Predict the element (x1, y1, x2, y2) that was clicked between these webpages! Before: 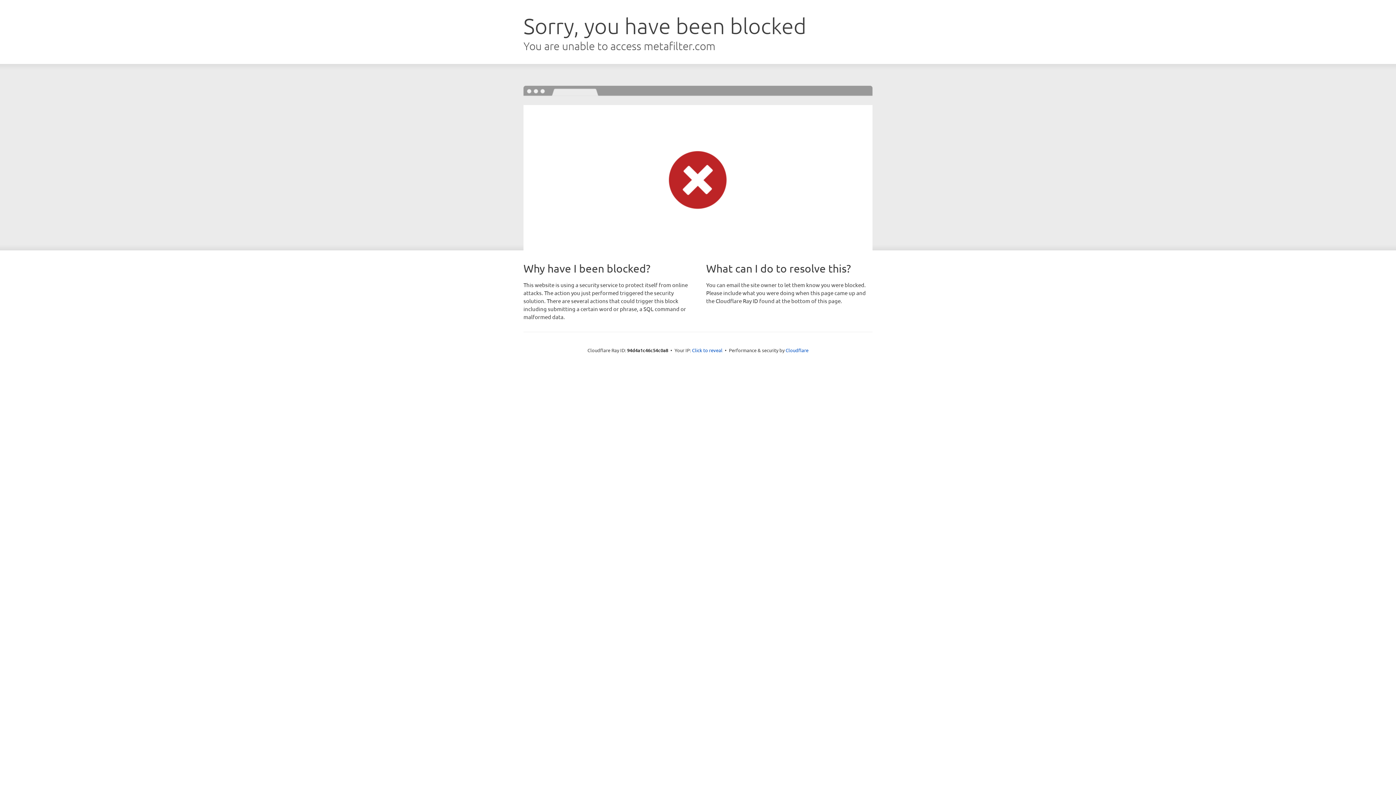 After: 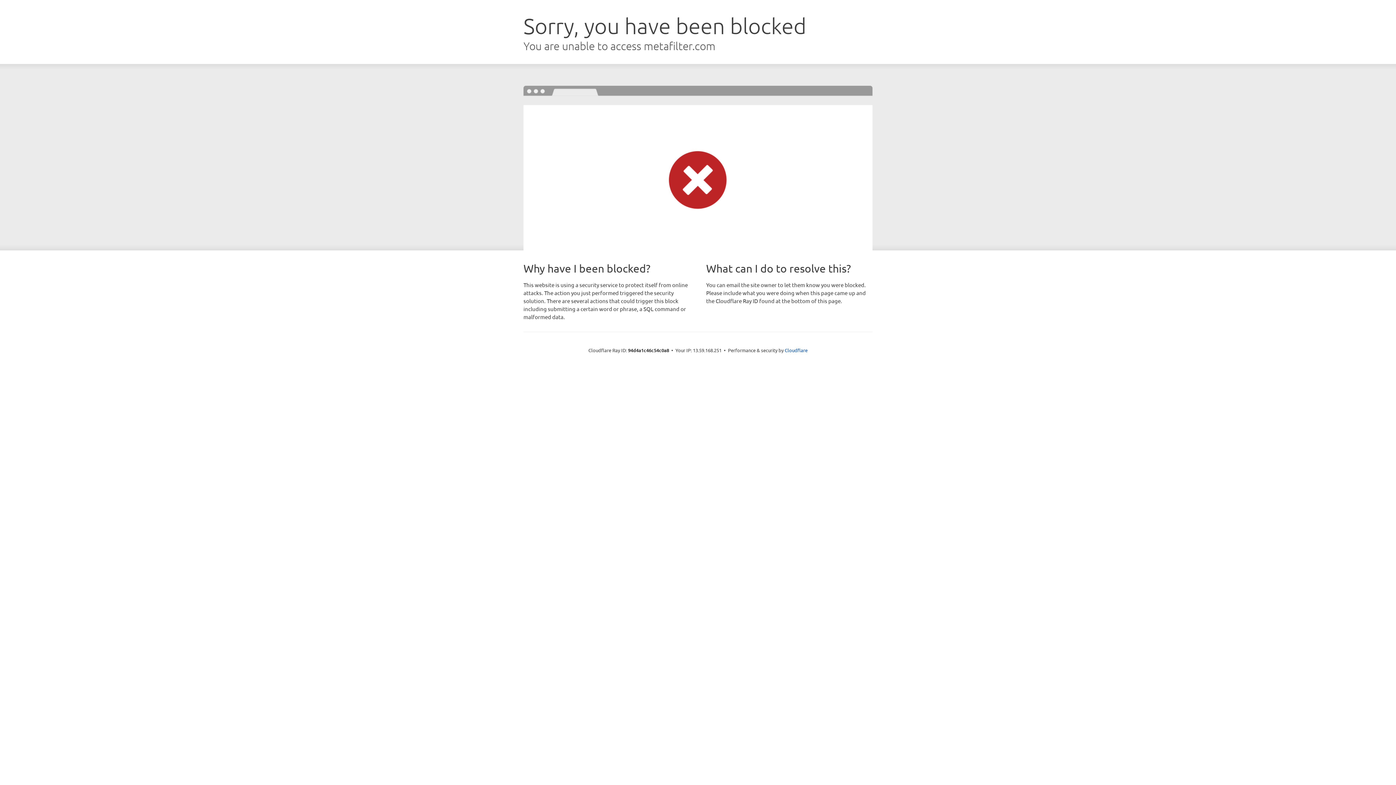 Action: label: Click to reveal bbox: (692, 346, 722, 353)